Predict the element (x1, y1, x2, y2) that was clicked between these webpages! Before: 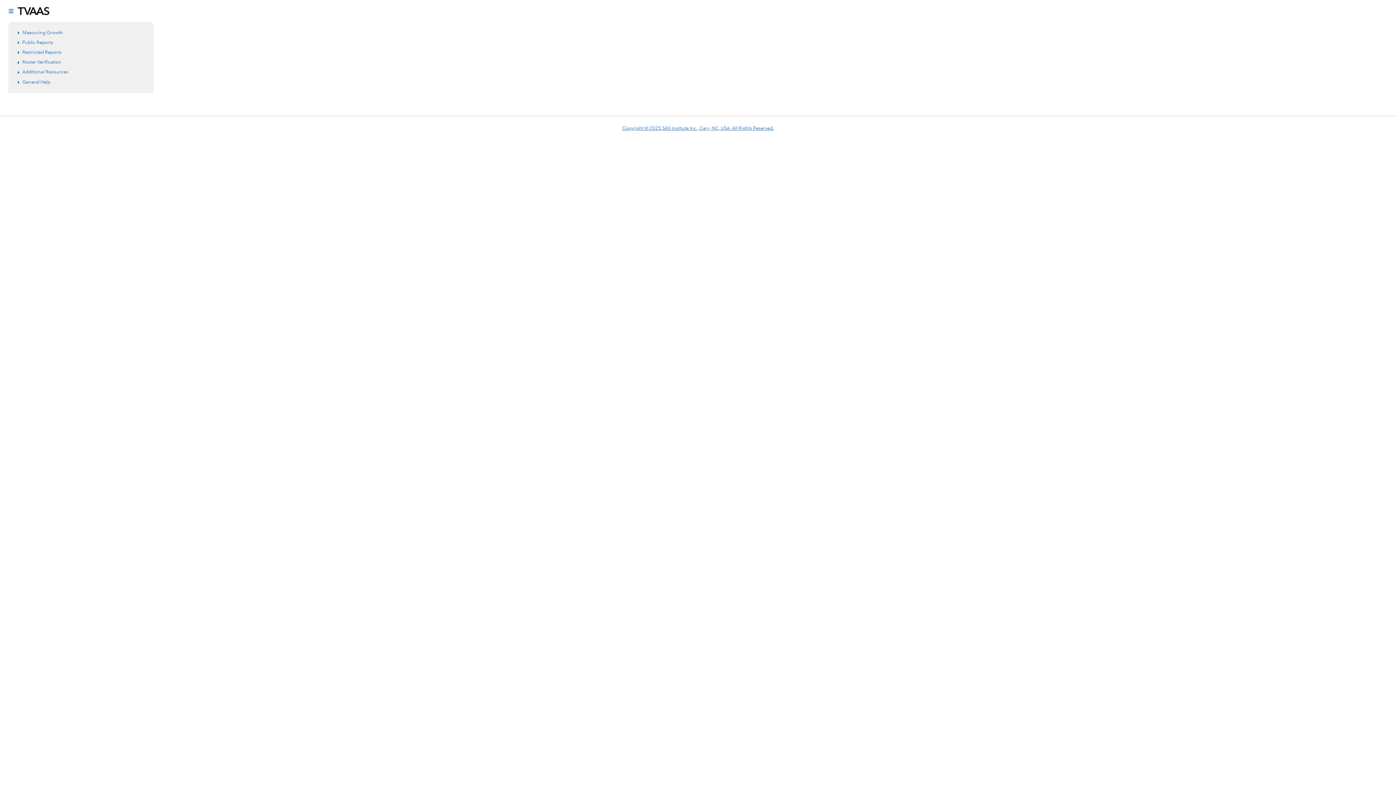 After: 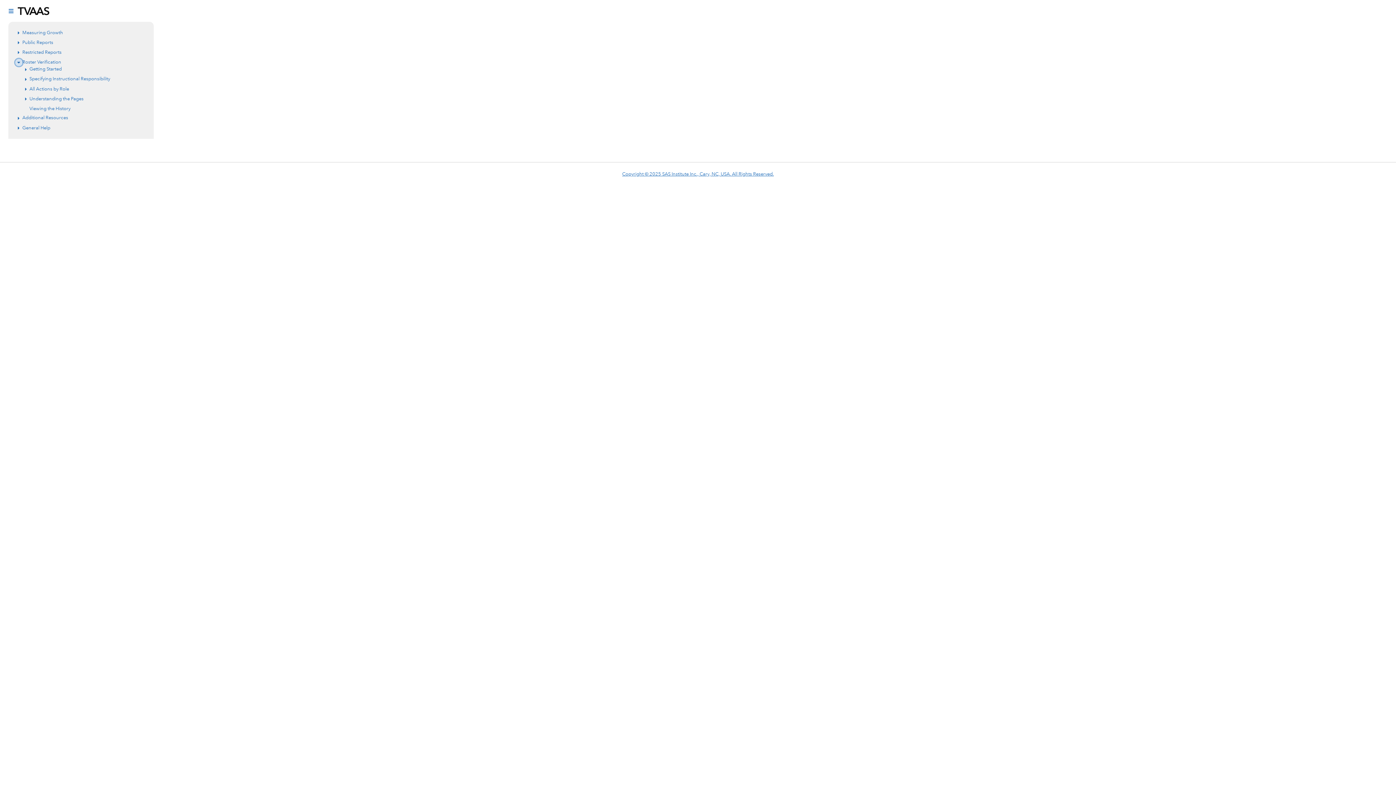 Action: bbox: (15, 59, 22, 66) label: Expand